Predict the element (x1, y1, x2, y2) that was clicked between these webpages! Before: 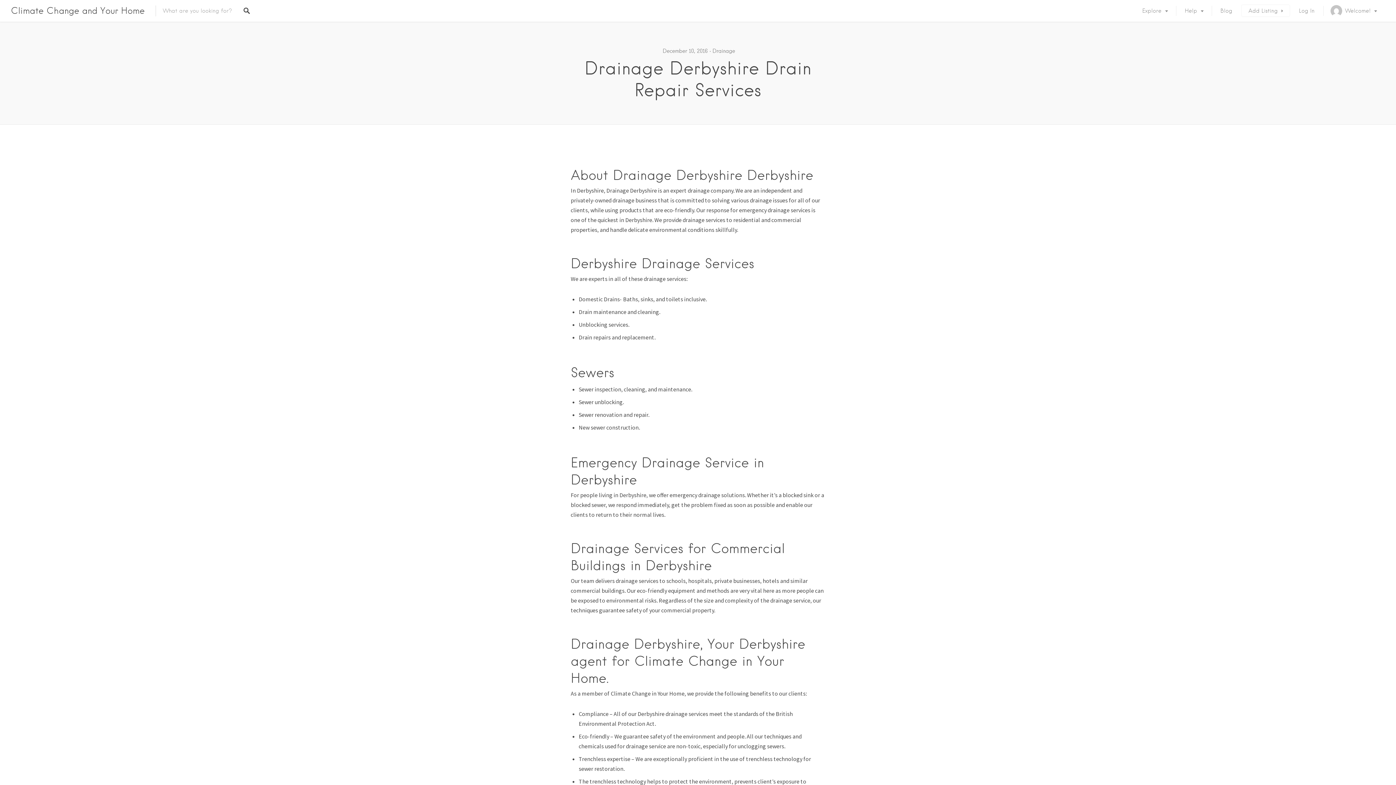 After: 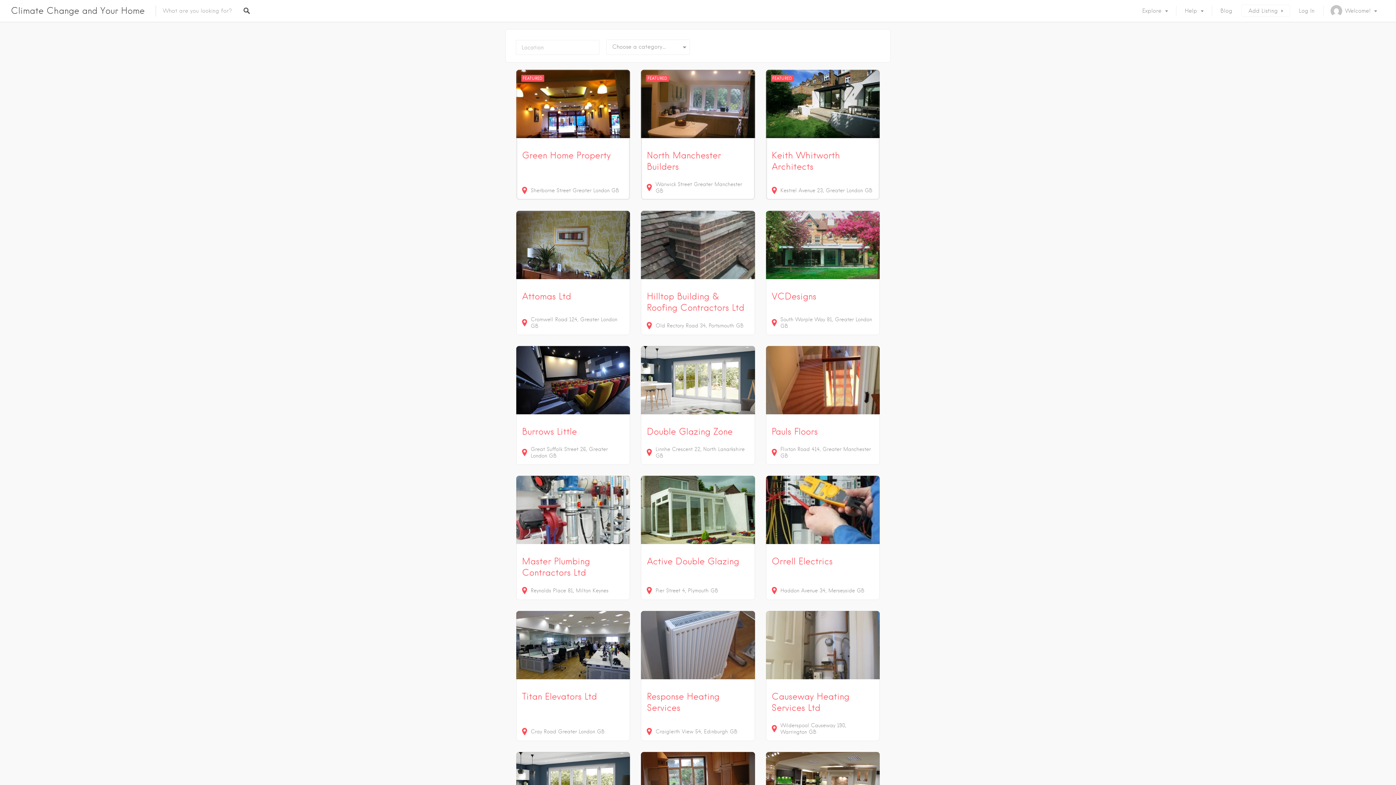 Action: label: Explore bbox: (1133, 0, 1176, 21)